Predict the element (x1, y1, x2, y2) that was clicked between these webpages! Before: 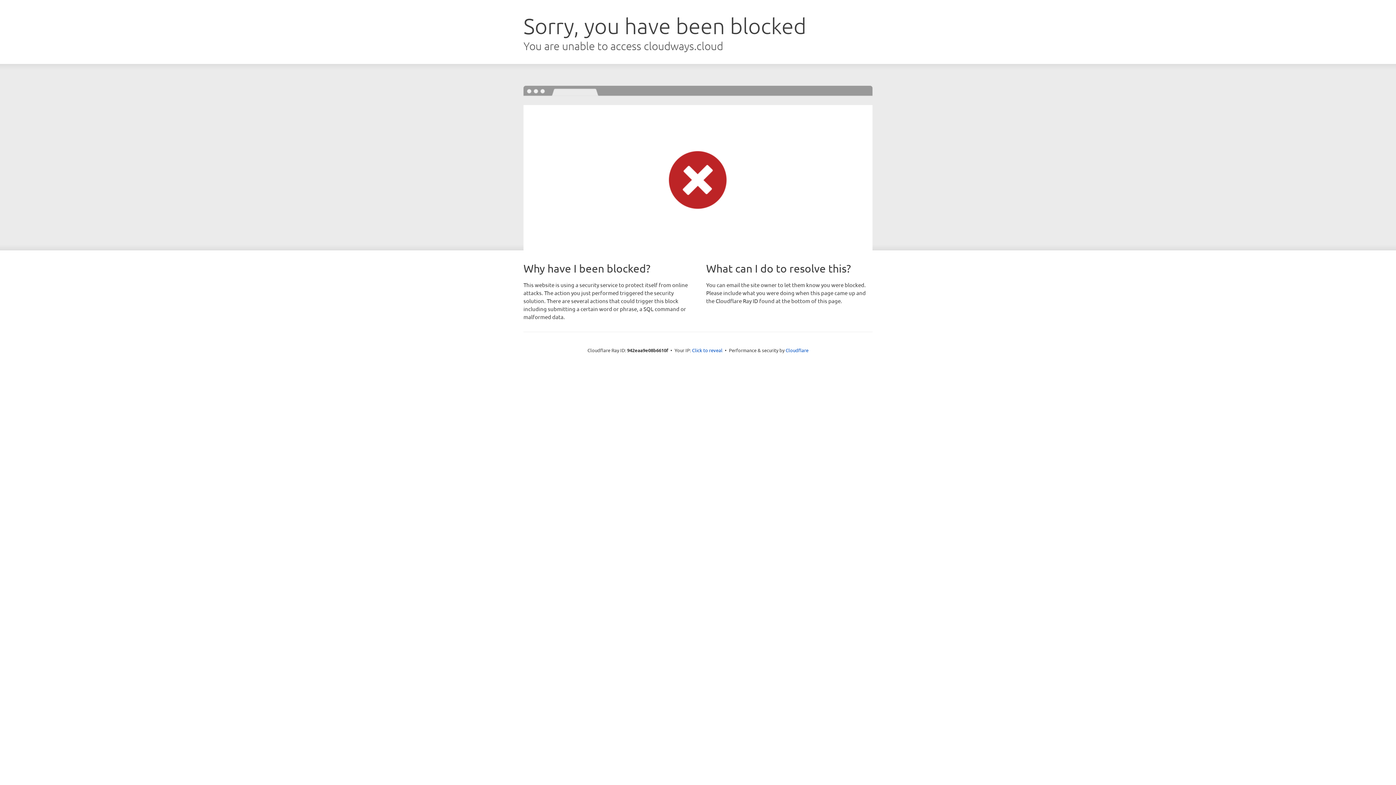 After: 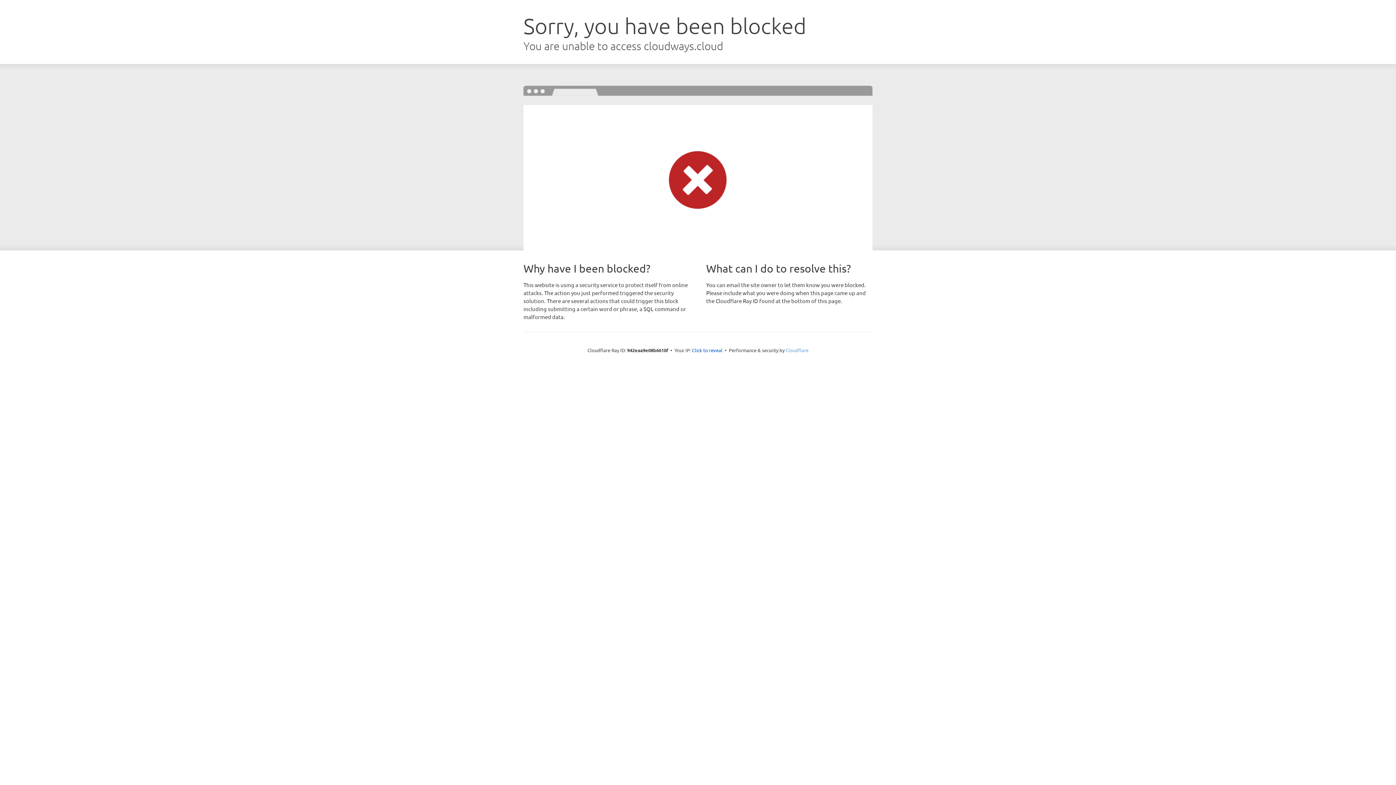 Action: bbox: (785, 347, 808, 353) label: Cloudflare